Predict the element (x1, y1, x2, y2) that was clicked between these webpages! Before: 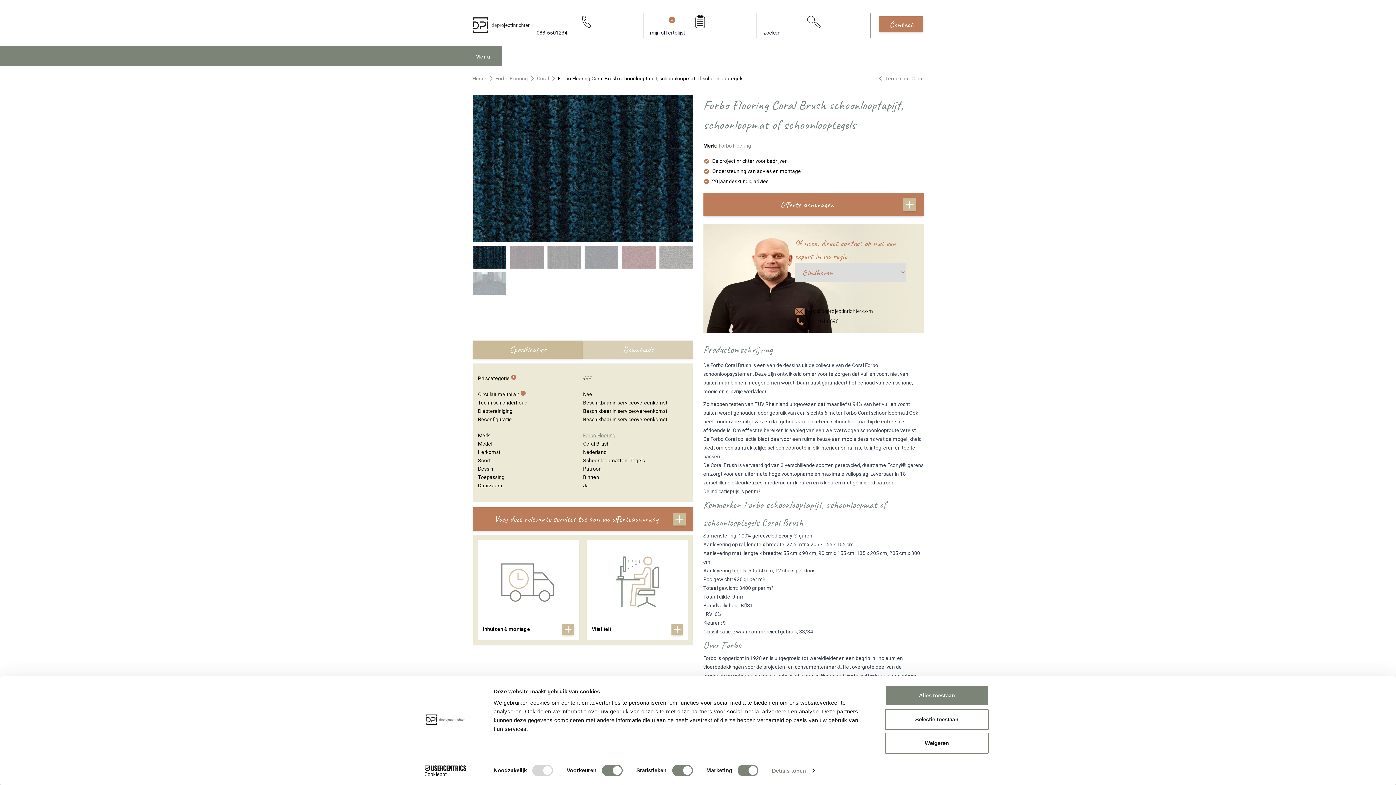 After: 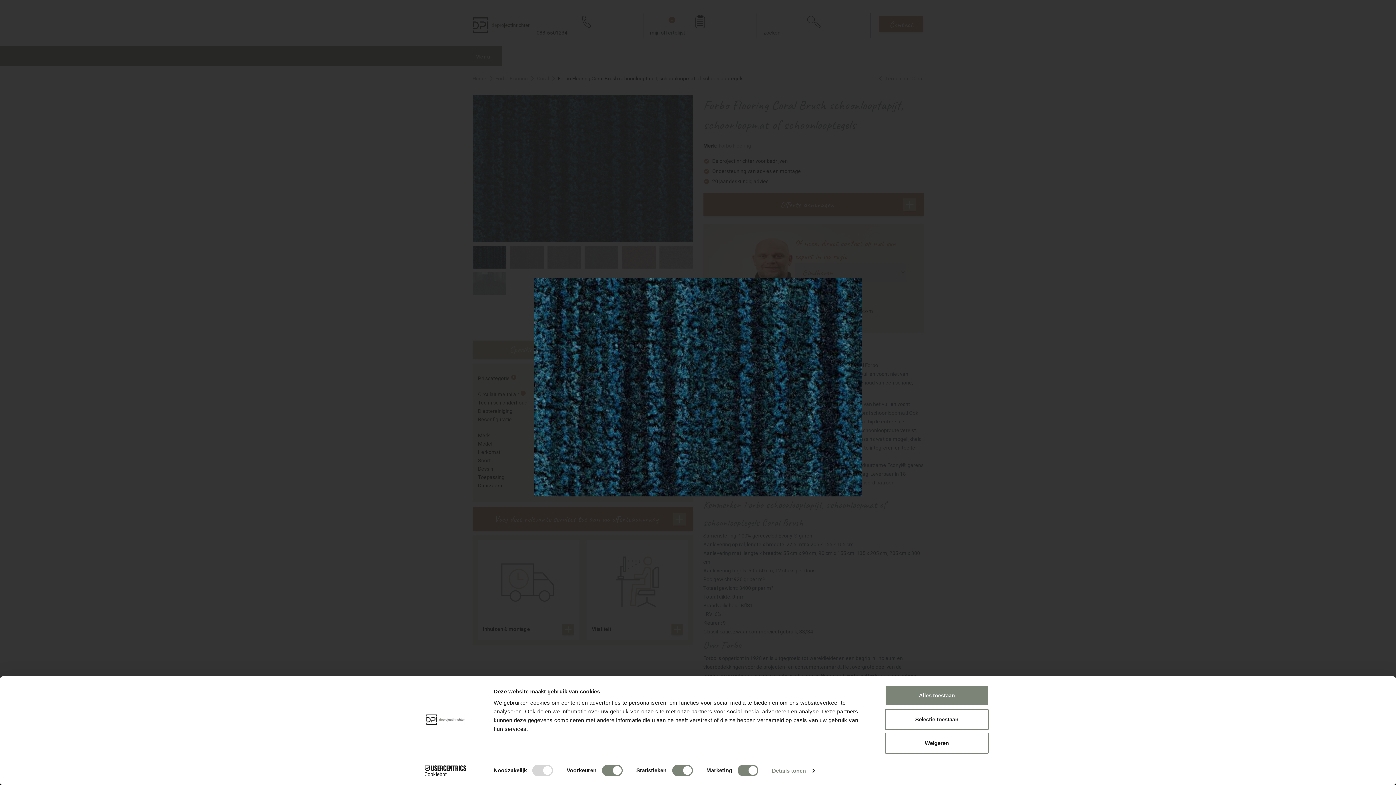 Action: bbox: (472, 95, 693, 242)